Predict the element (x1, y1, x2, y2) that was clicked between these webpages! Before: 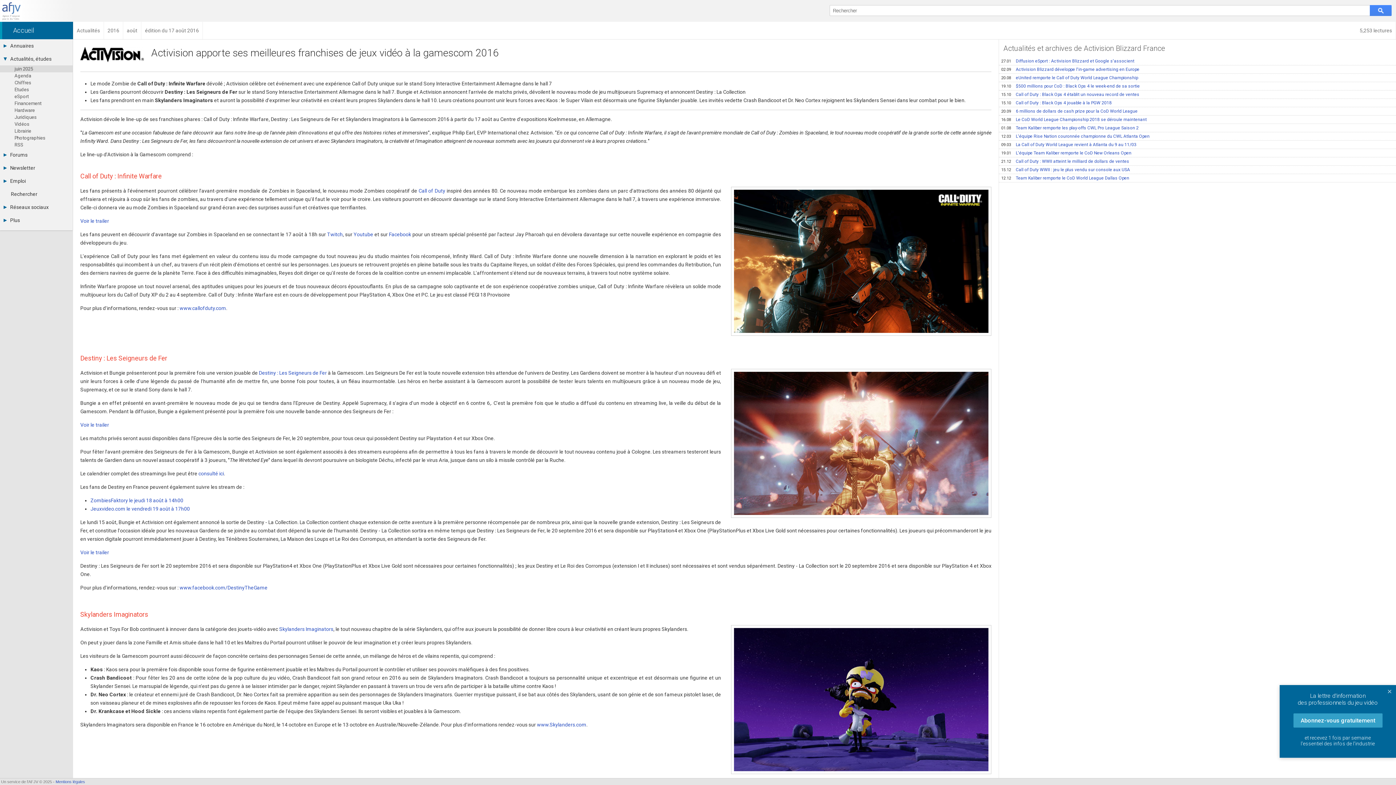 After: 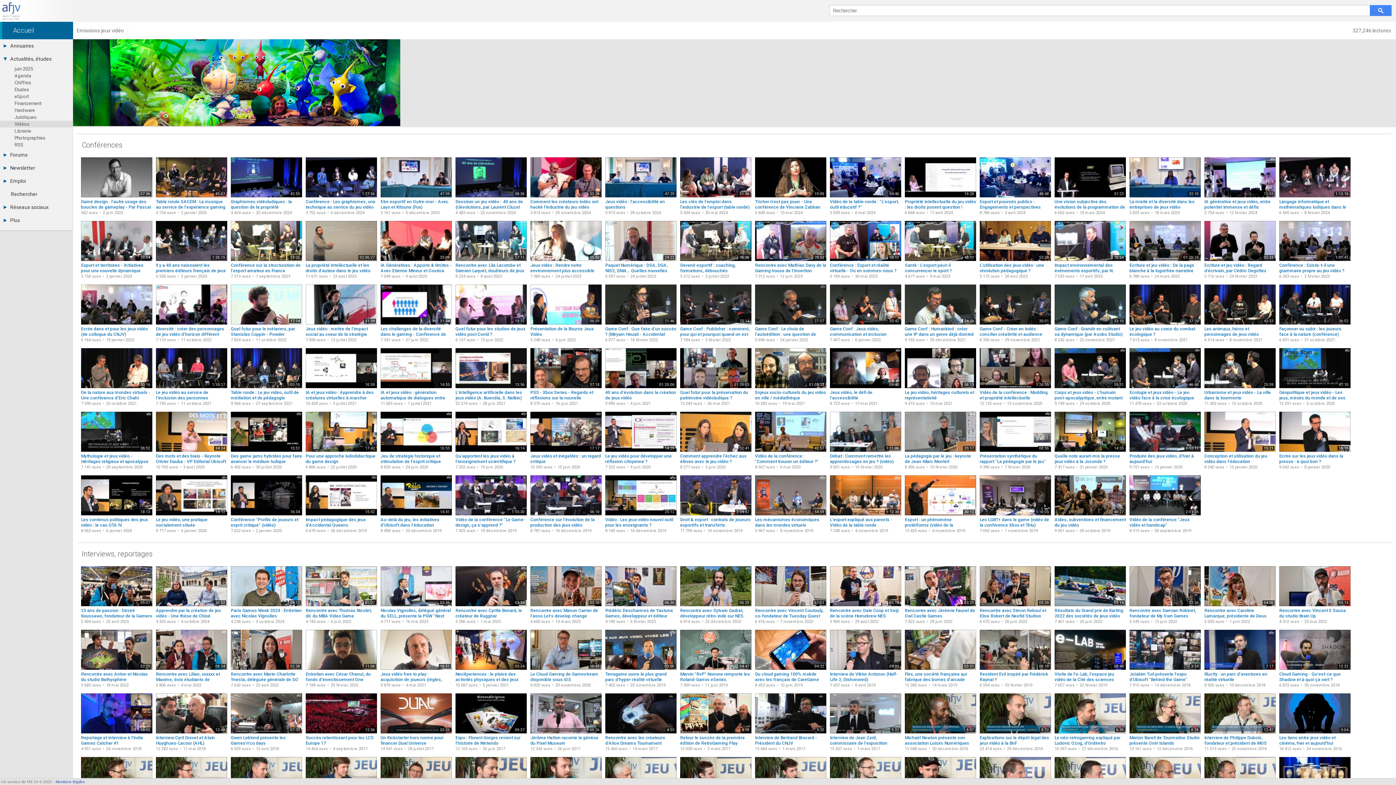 Action: label: Vidéos bbox: (0, 120, 72, 127)